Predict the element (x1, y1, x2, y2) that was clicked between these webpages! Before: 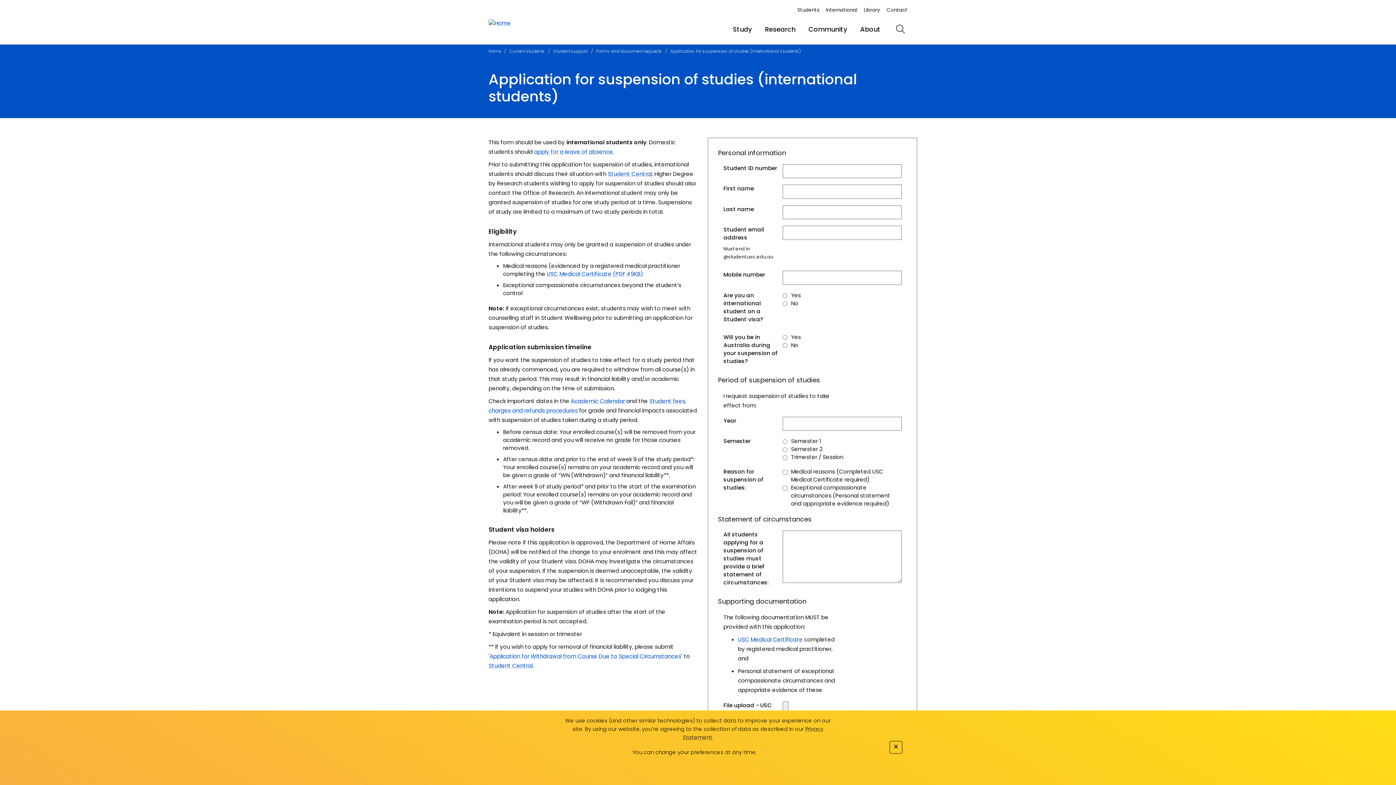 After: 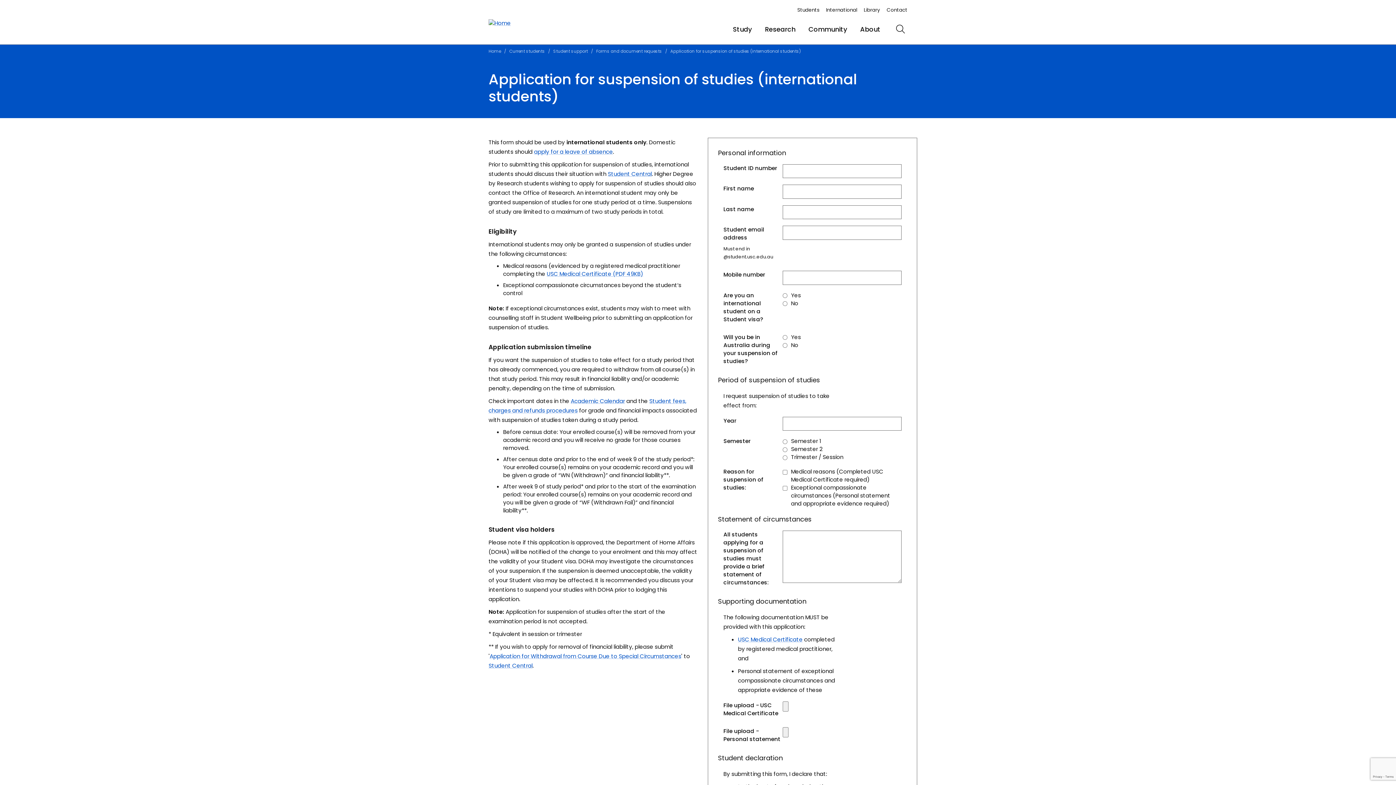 Action: bbox: (889, 741, 902, 754) label: Close